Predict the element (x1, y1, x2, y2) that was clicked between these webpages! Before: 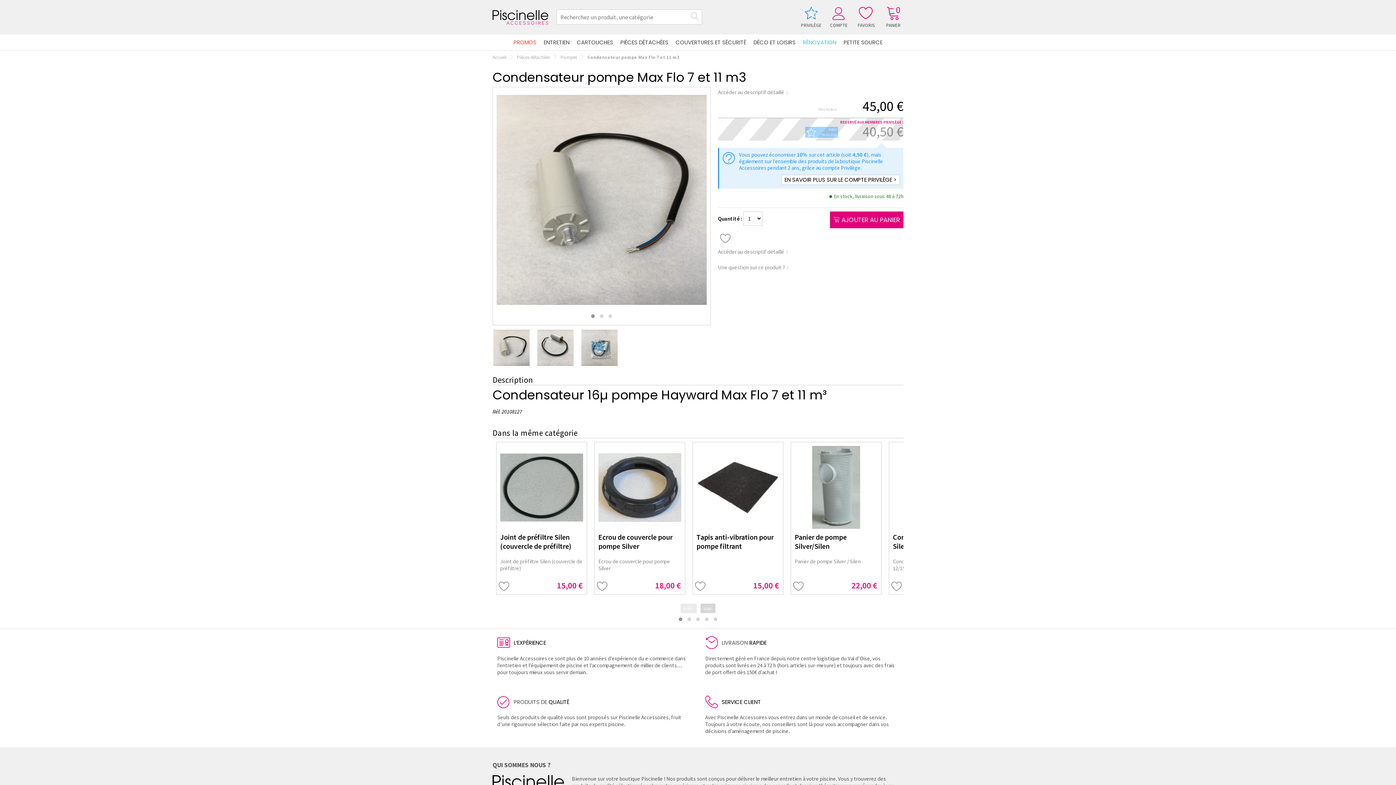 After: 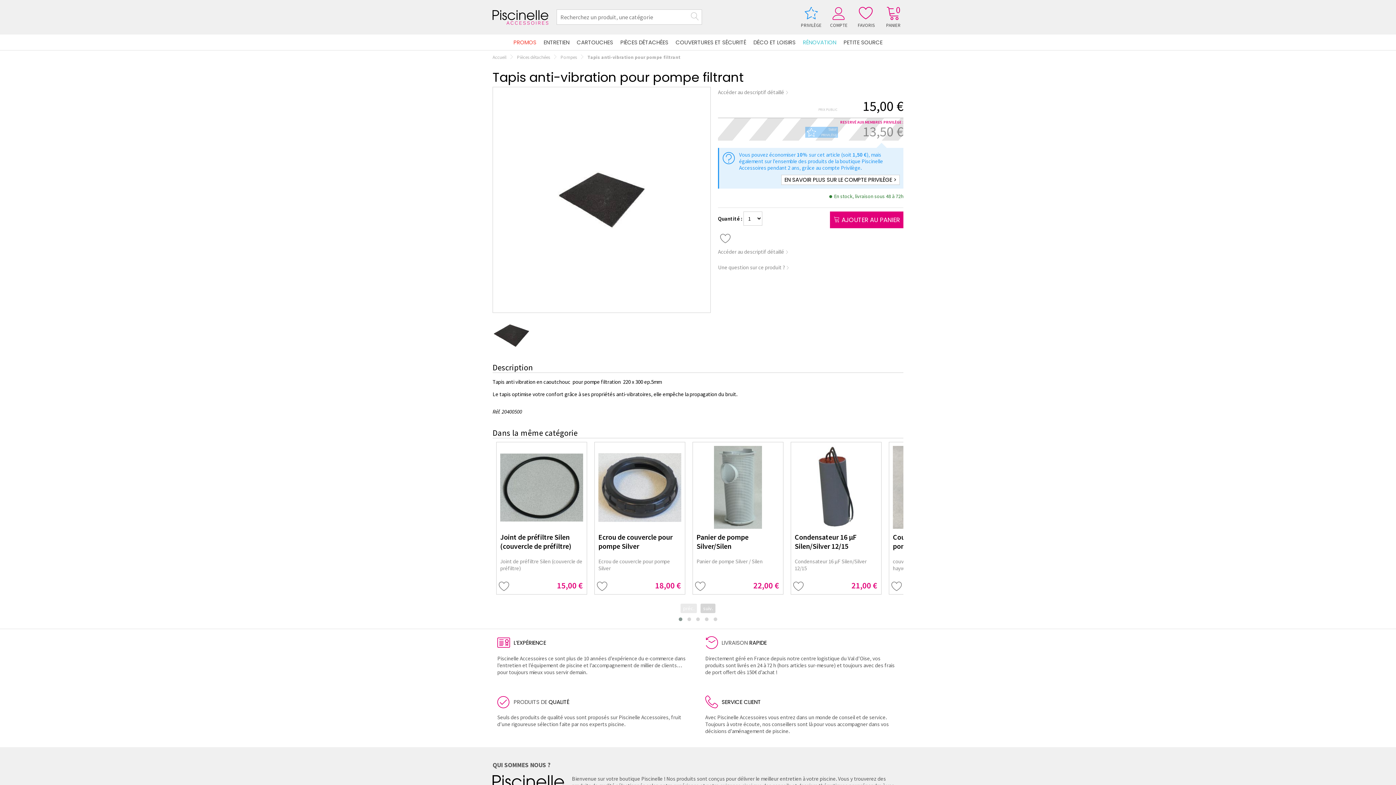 Action: bbox: (692, 442, 783, 595) label: Tapis anti-vibration pour pompe filtrant

15,00 €